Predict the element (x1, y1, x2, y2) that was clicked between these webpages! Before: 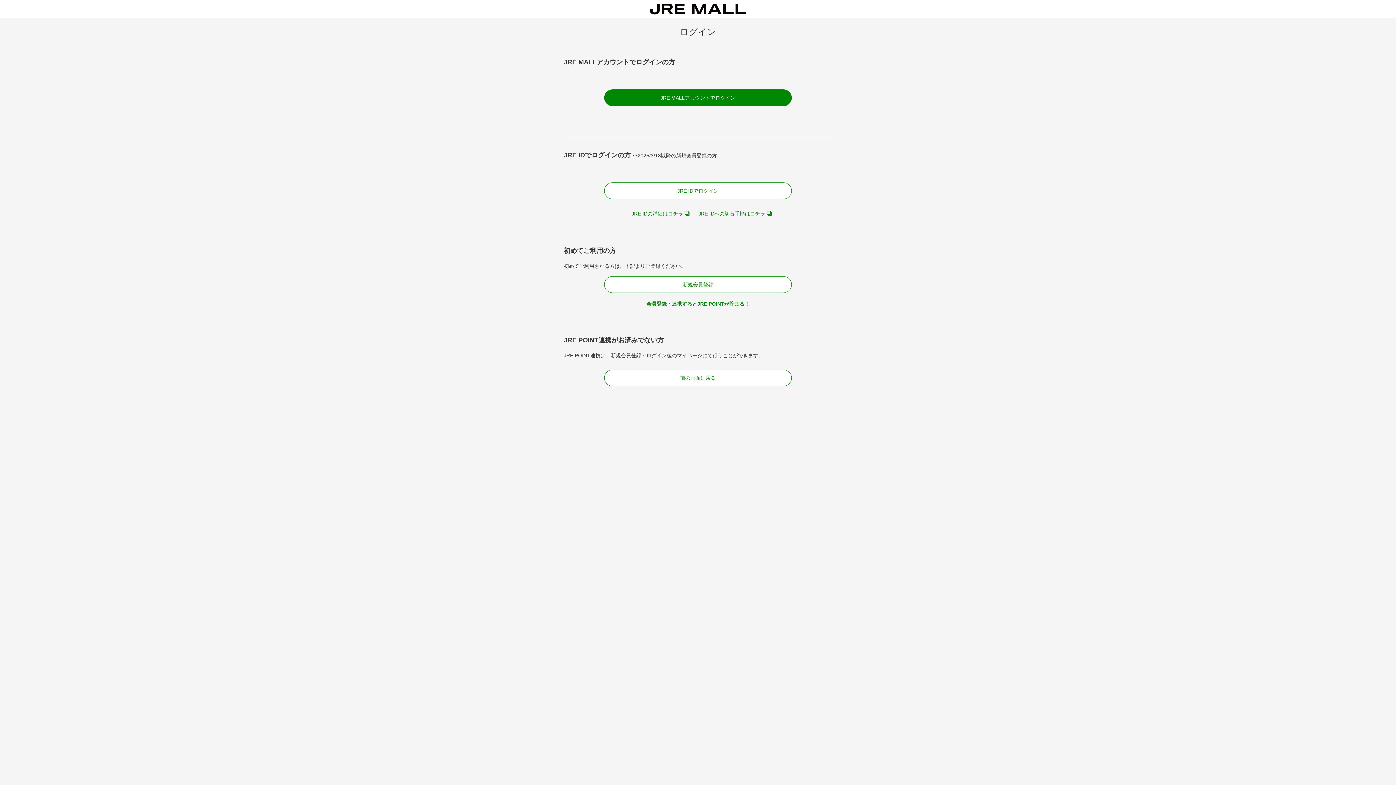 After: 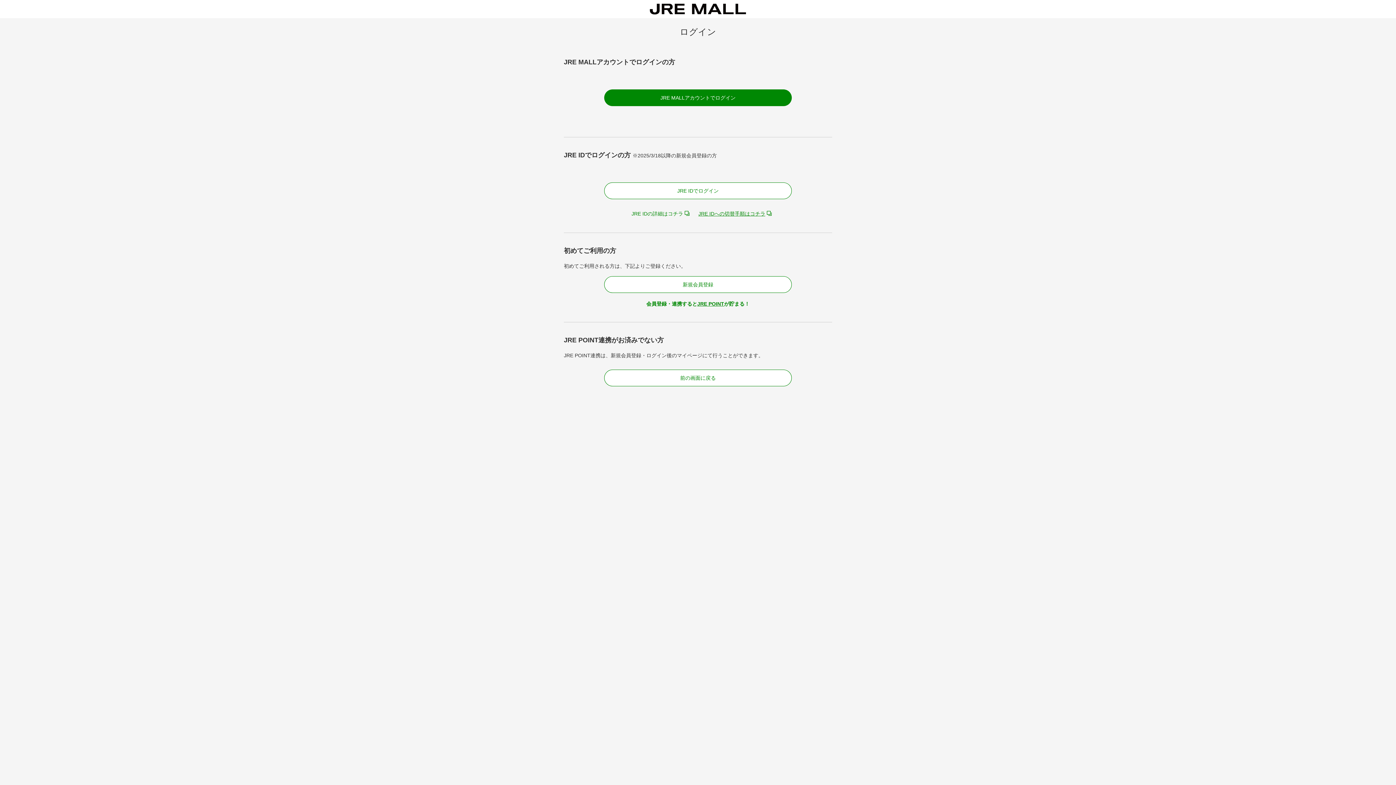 Action: bbox: (698, 210, 772, 218) label: JRE IDへの切替手順はコチラ